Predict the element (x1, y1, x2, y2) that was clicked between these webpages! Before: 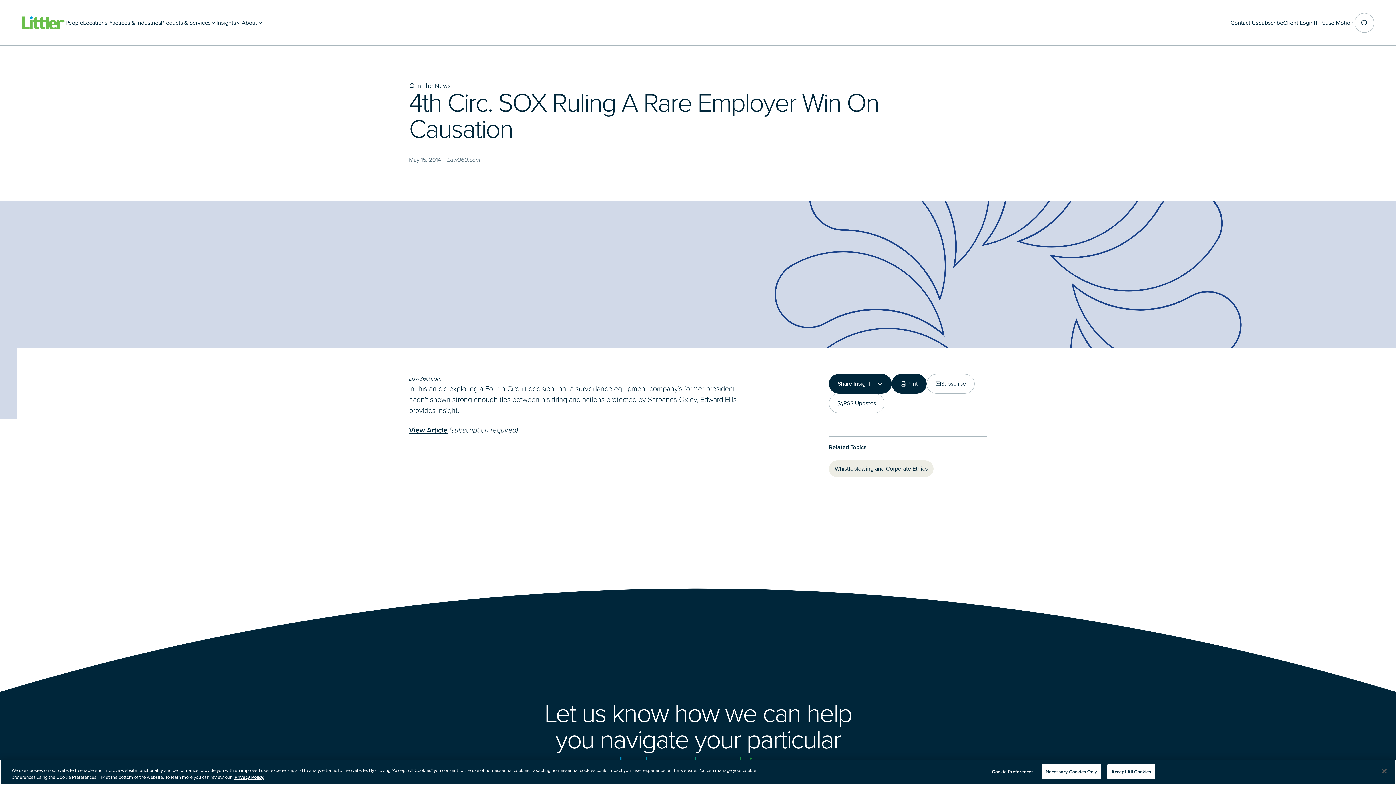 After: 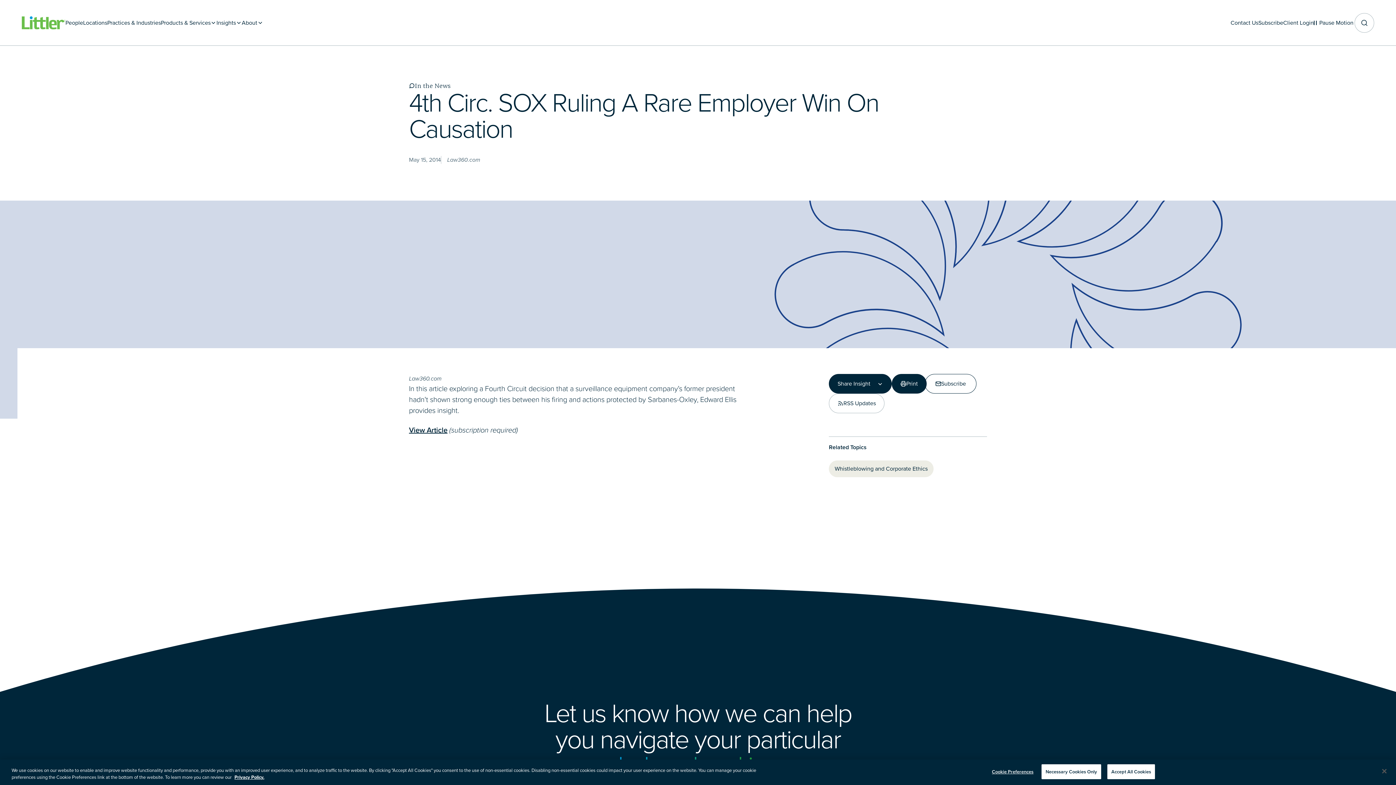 Action: bbox: (926, 374, 974, 393) label: Subscribe